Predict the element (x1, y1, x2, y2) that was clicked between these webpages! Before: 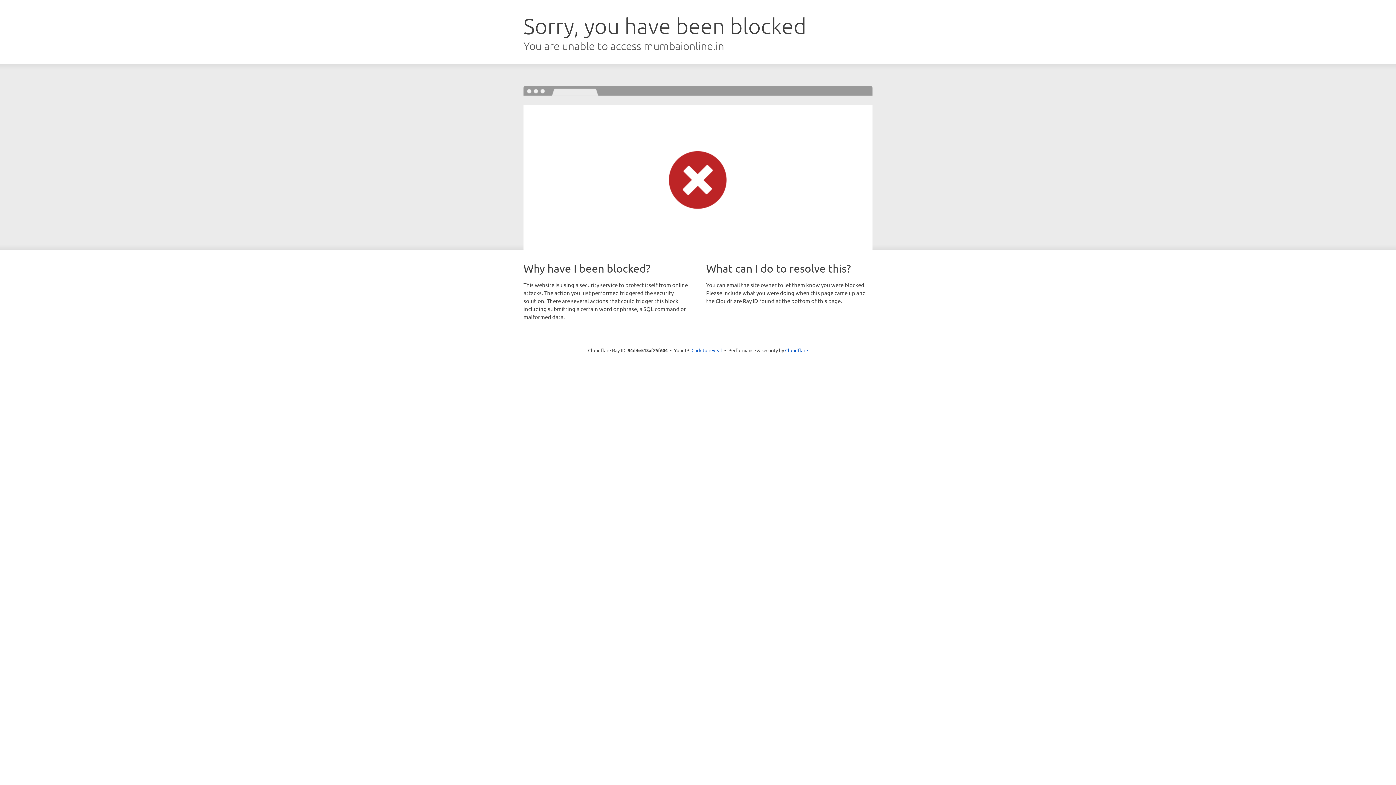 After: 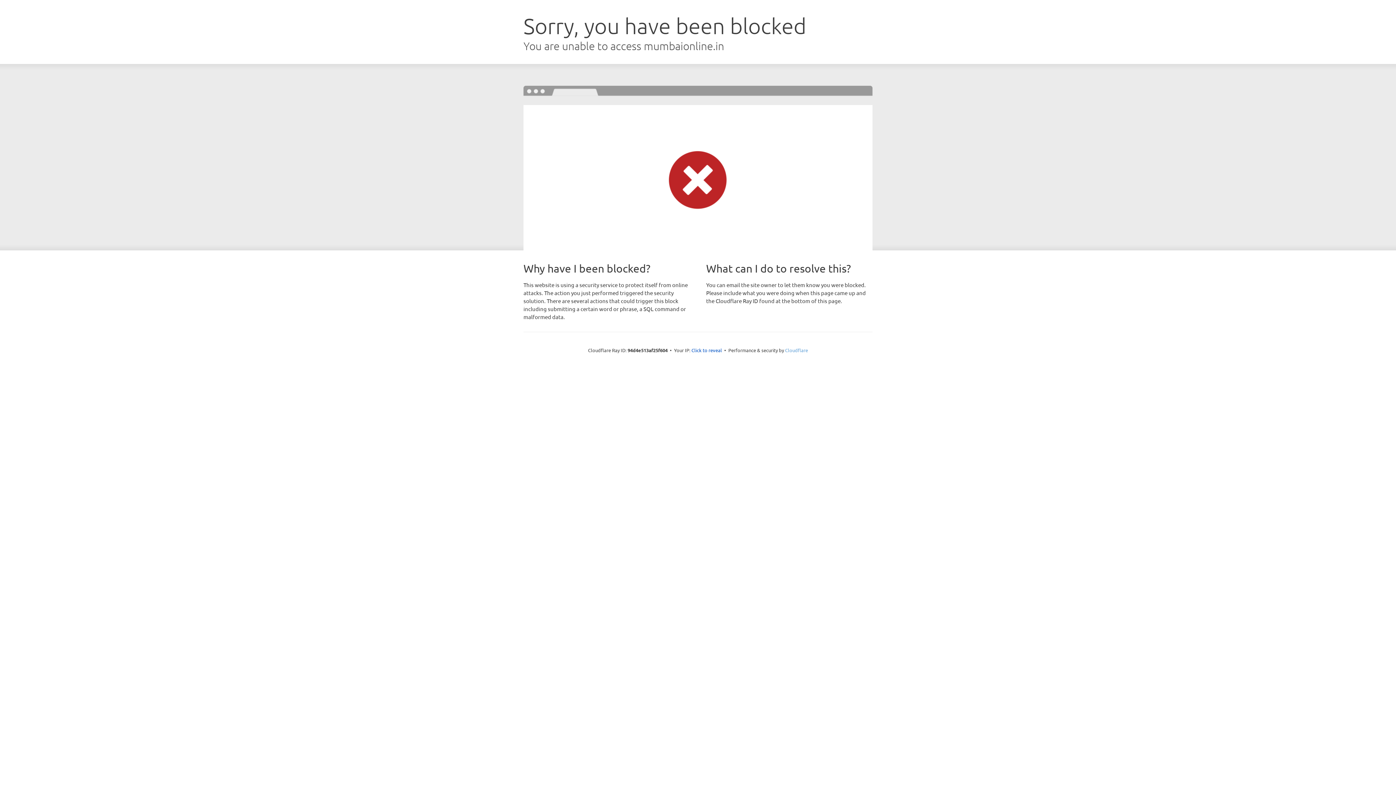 Action: label: Cloudflare bbox: (785, 347, 808, 353)